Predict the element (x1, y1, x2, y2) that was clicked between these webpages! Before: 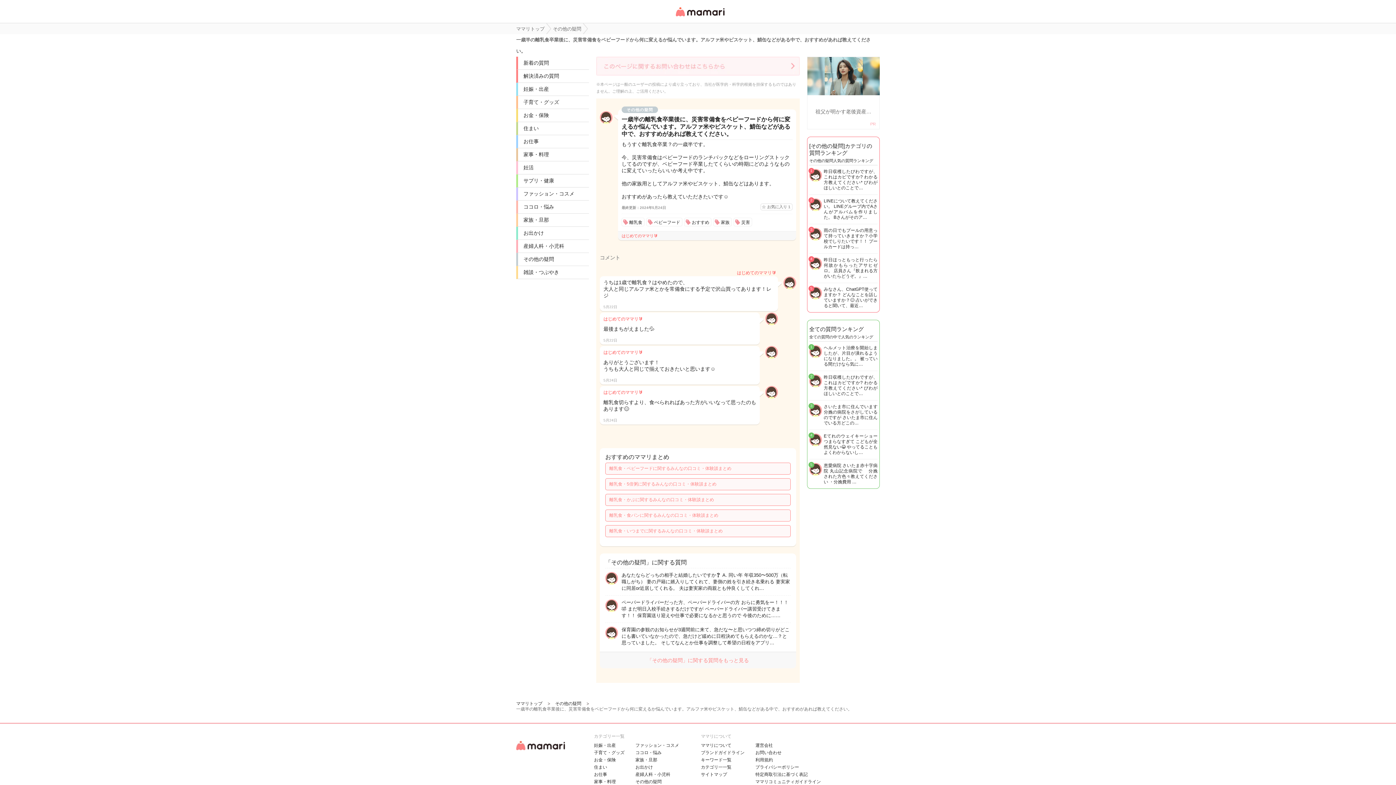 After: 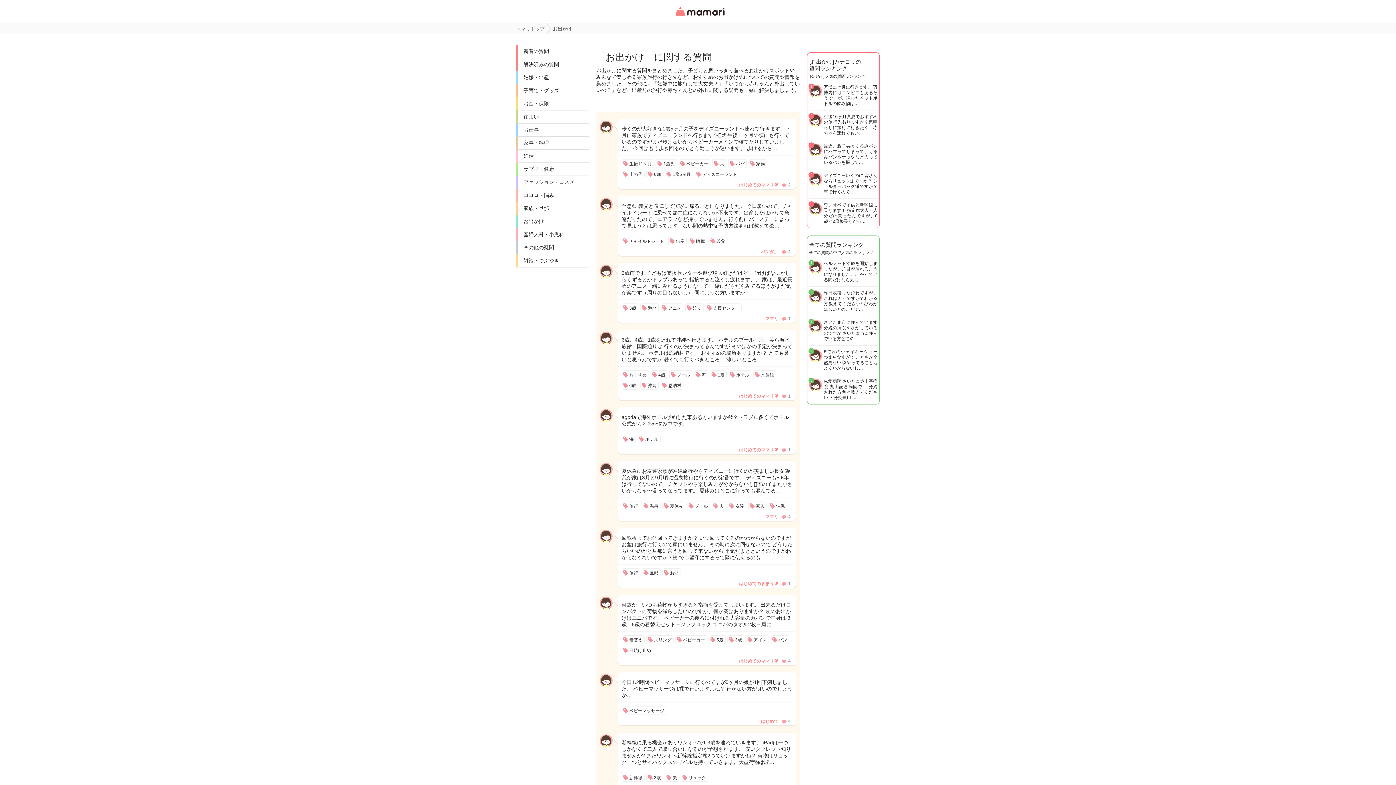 Action: bbox: (518, 226, 589, 239) label: お出かけ